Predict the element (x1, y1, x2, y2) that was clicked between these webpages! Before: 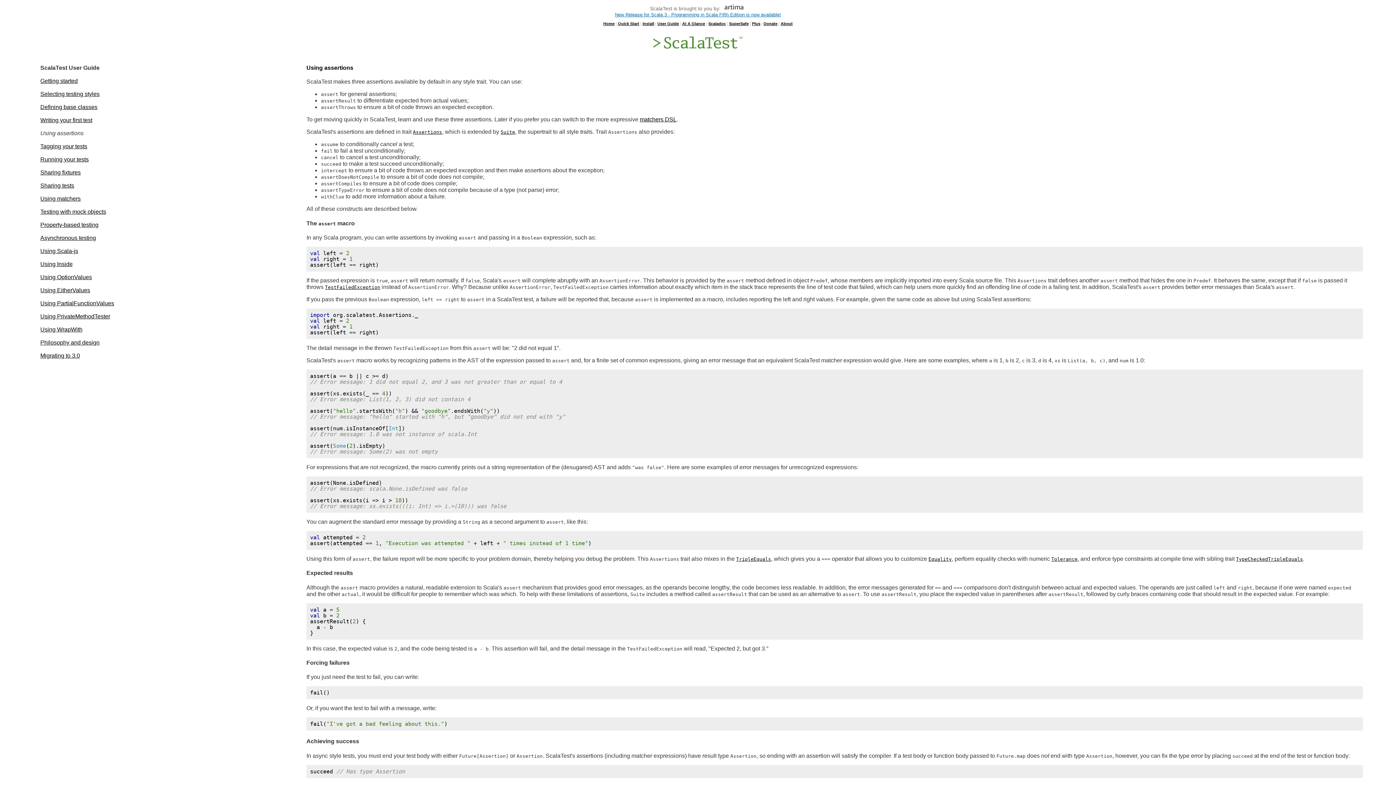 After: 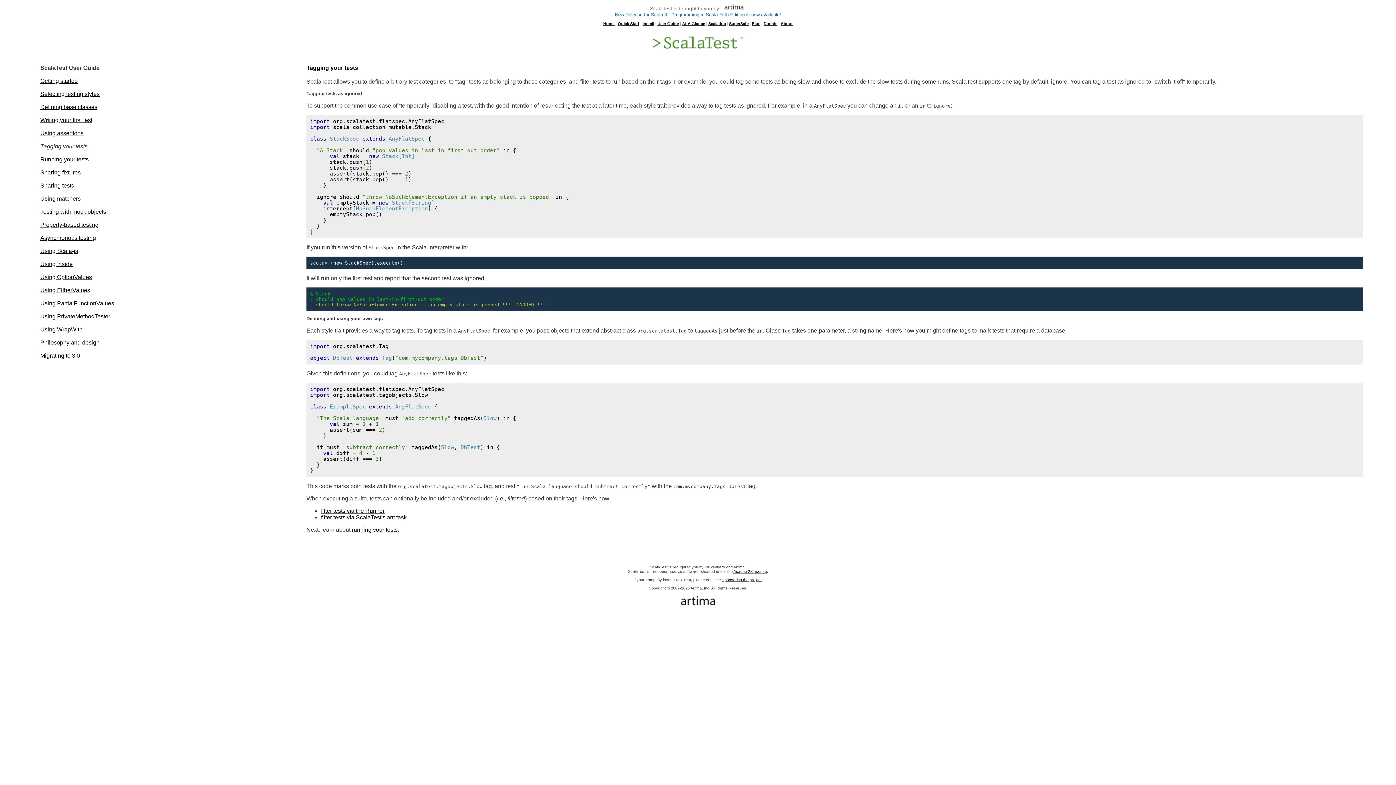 Action: bbox: (40, 143, 87, 149) label: Tagging your tests